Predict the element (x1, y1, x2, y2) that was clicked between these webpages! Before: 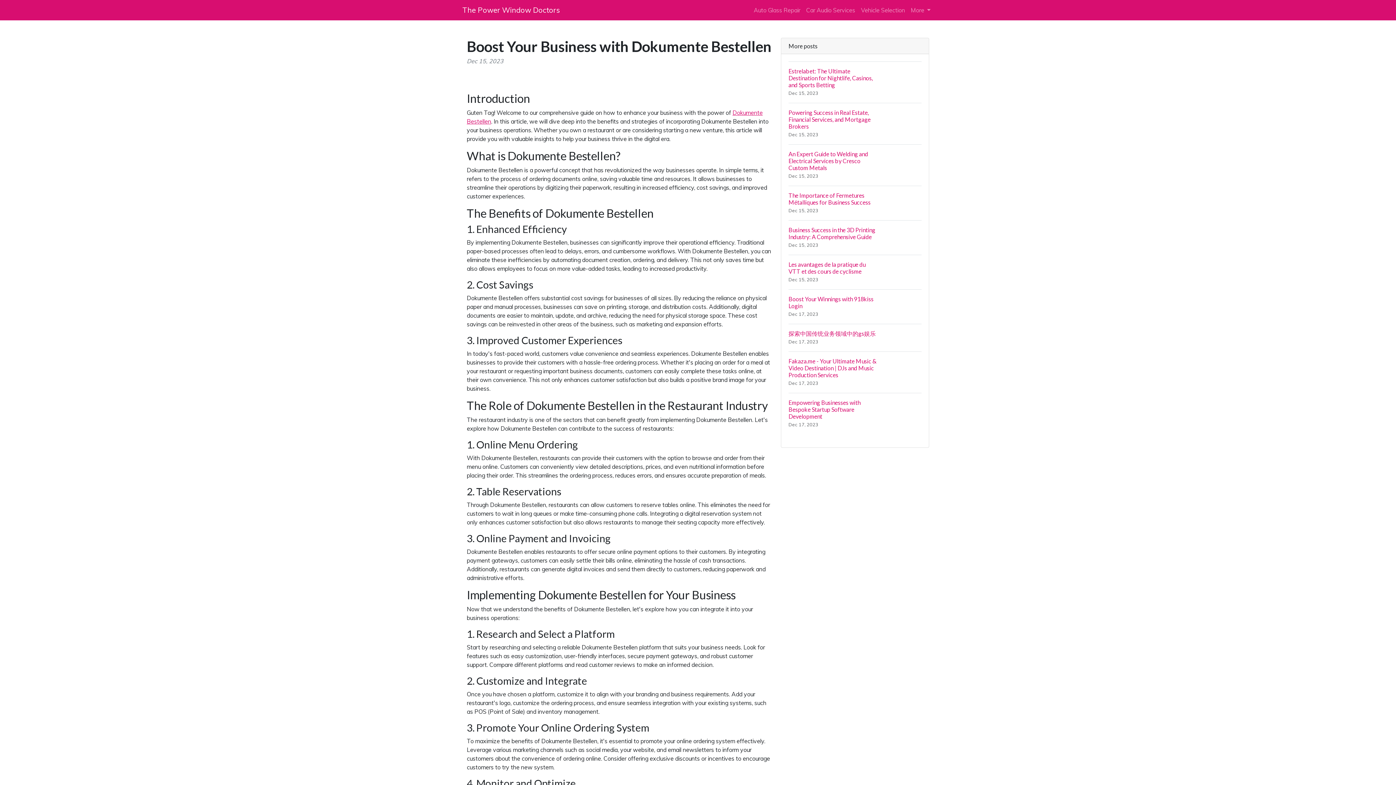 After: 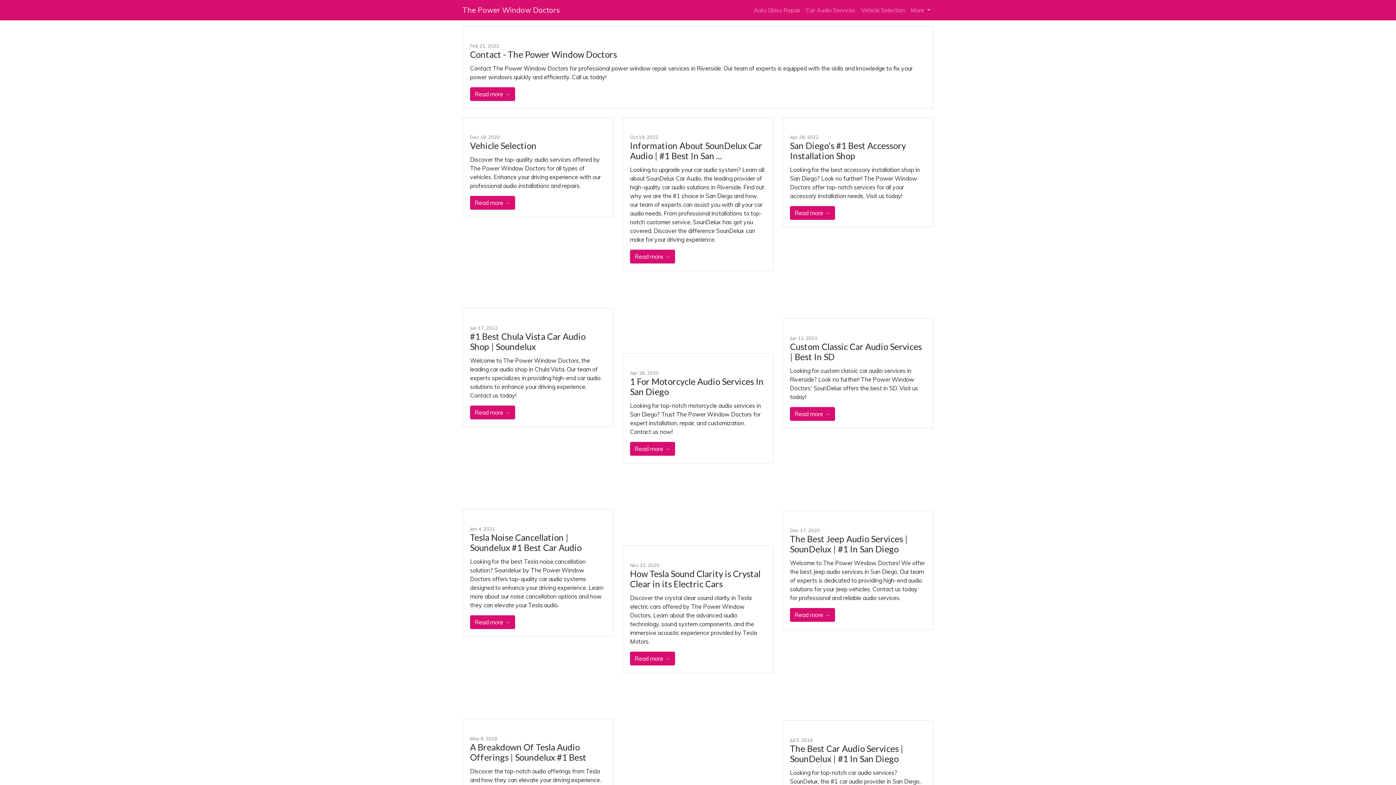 Action: bbox: (803, 2, 858, 17) label: Car Audio Services